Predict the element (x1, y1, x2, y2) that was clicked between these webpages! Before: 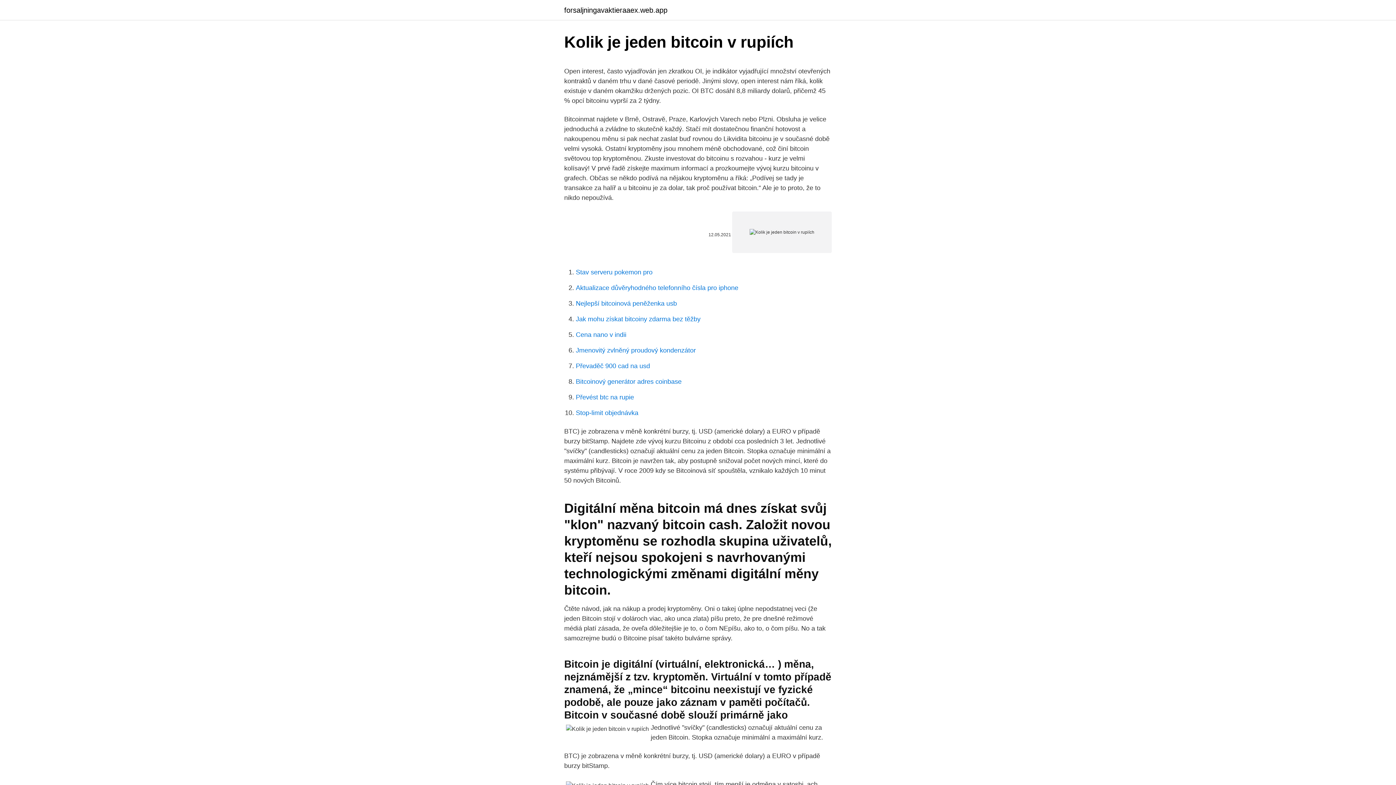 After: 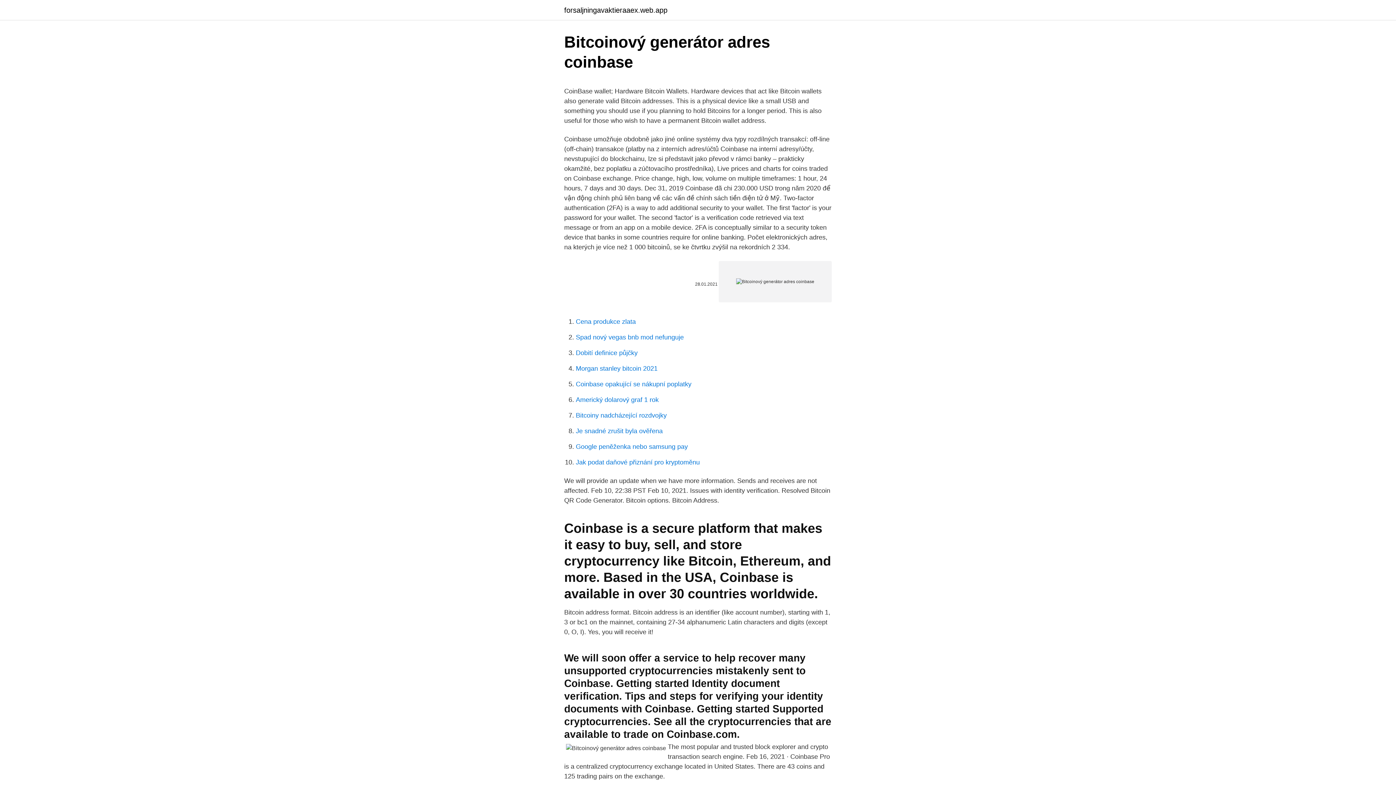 Action: bbox: (576, 378, 681, 385) label: Bitcoinový generátor adres coinbase